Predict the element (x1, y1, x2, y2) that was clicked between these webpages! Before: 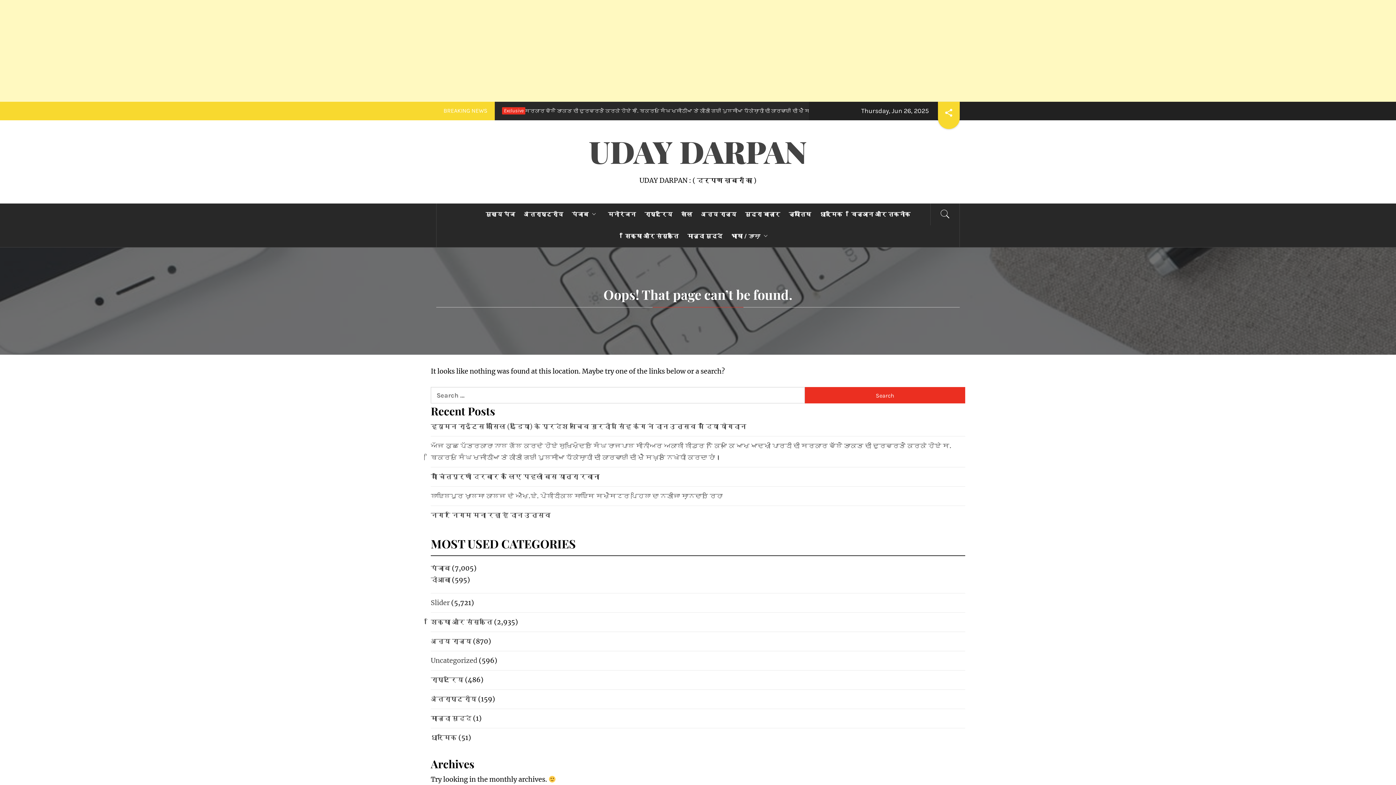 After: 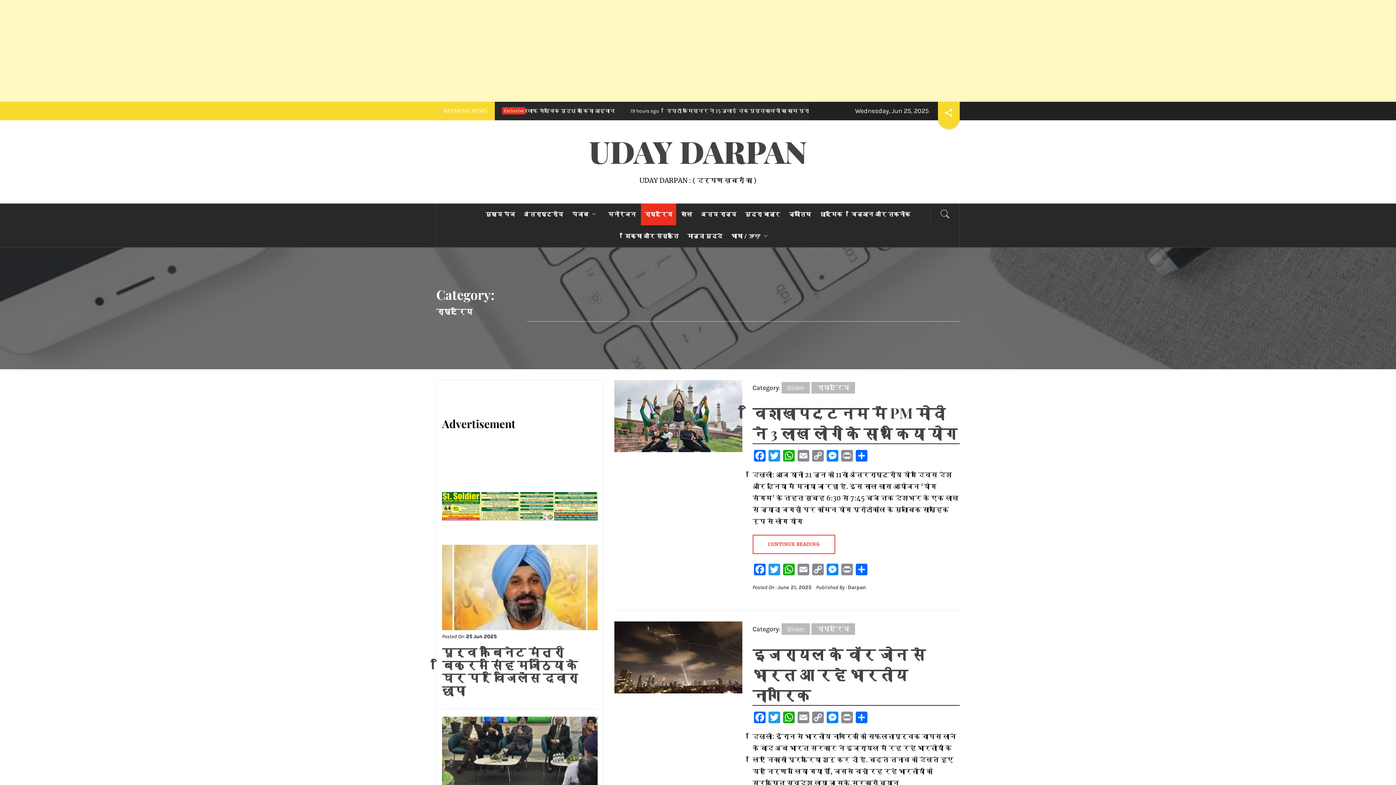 Action: bbox: (429, 674, 463, 686) label: राष्ट्रिय